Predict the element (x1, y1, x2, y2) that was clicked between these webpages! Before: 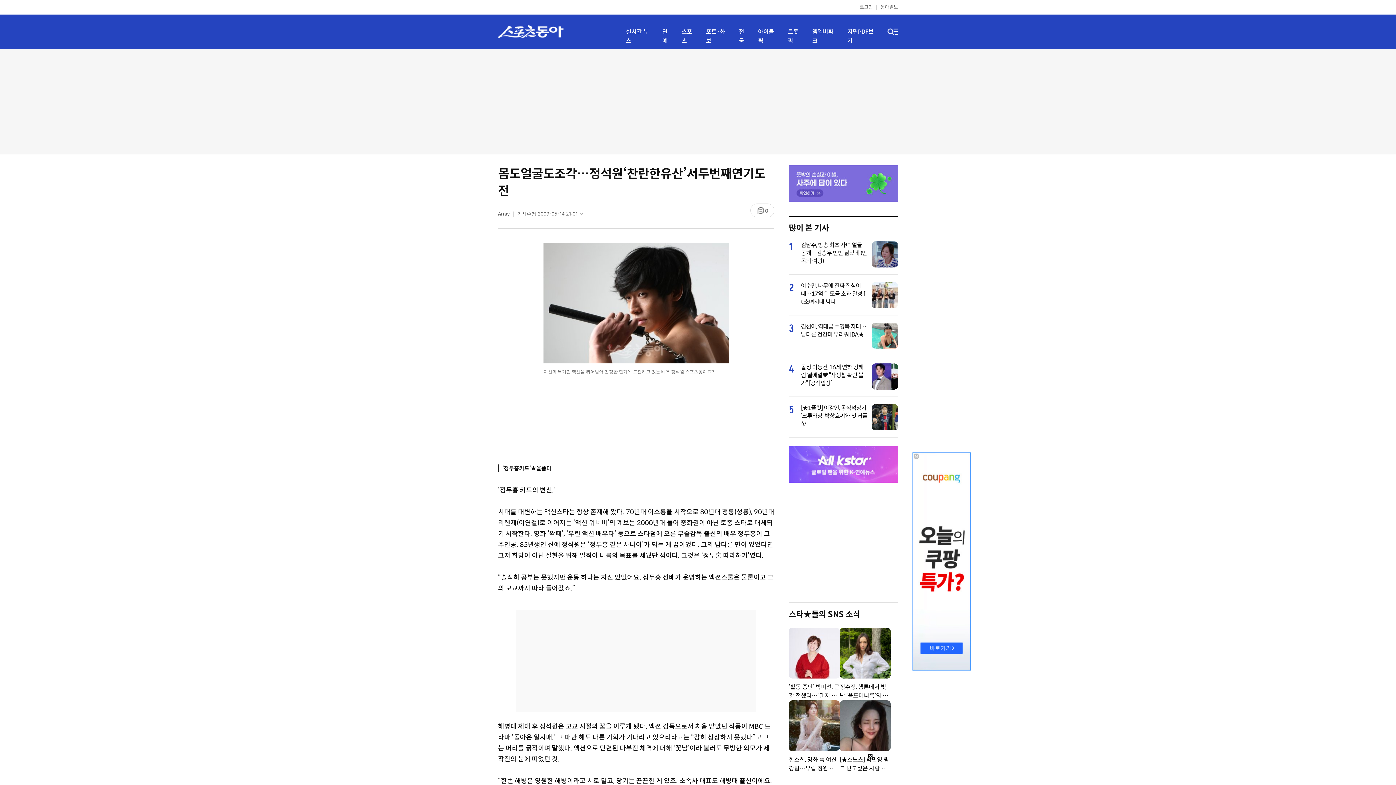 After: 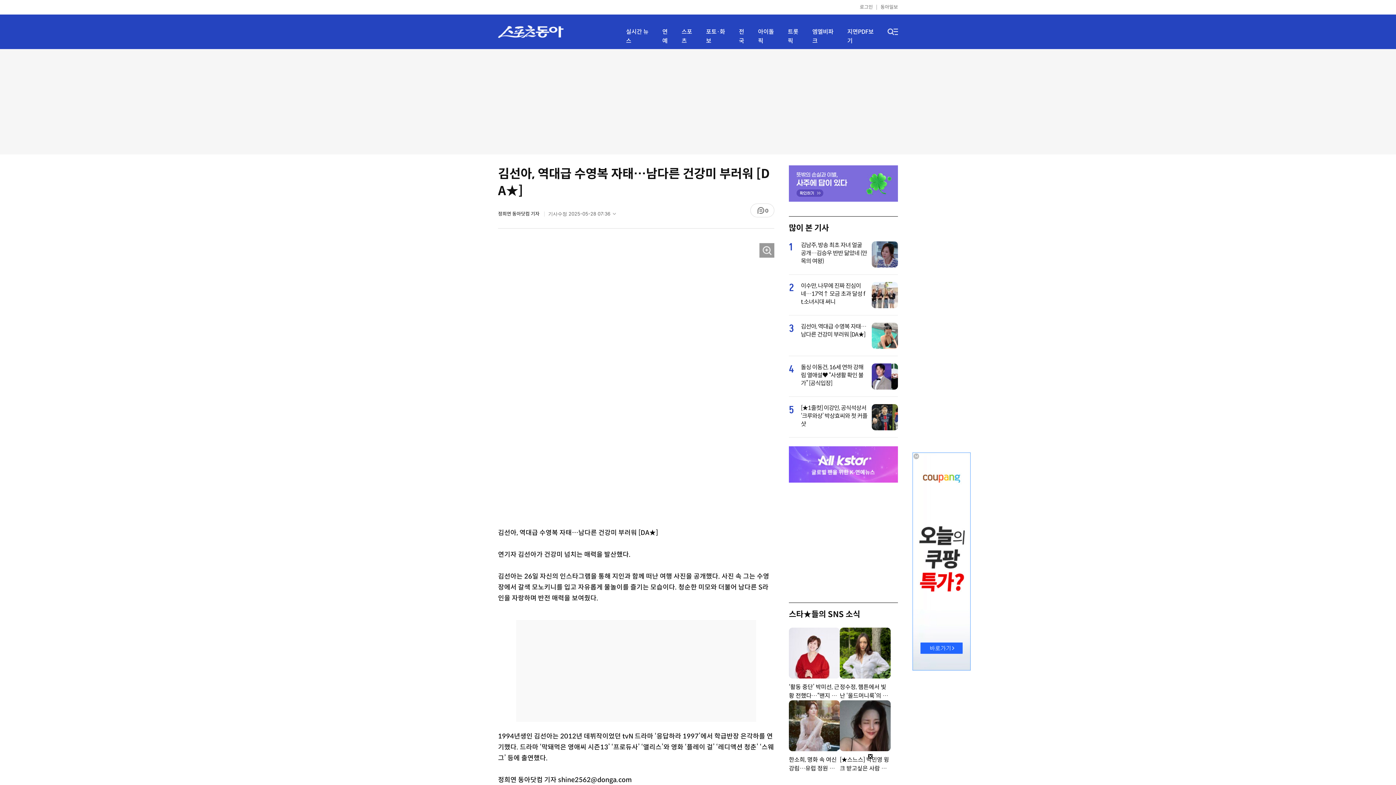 Action: bbox: (872, 345, 898, 350)